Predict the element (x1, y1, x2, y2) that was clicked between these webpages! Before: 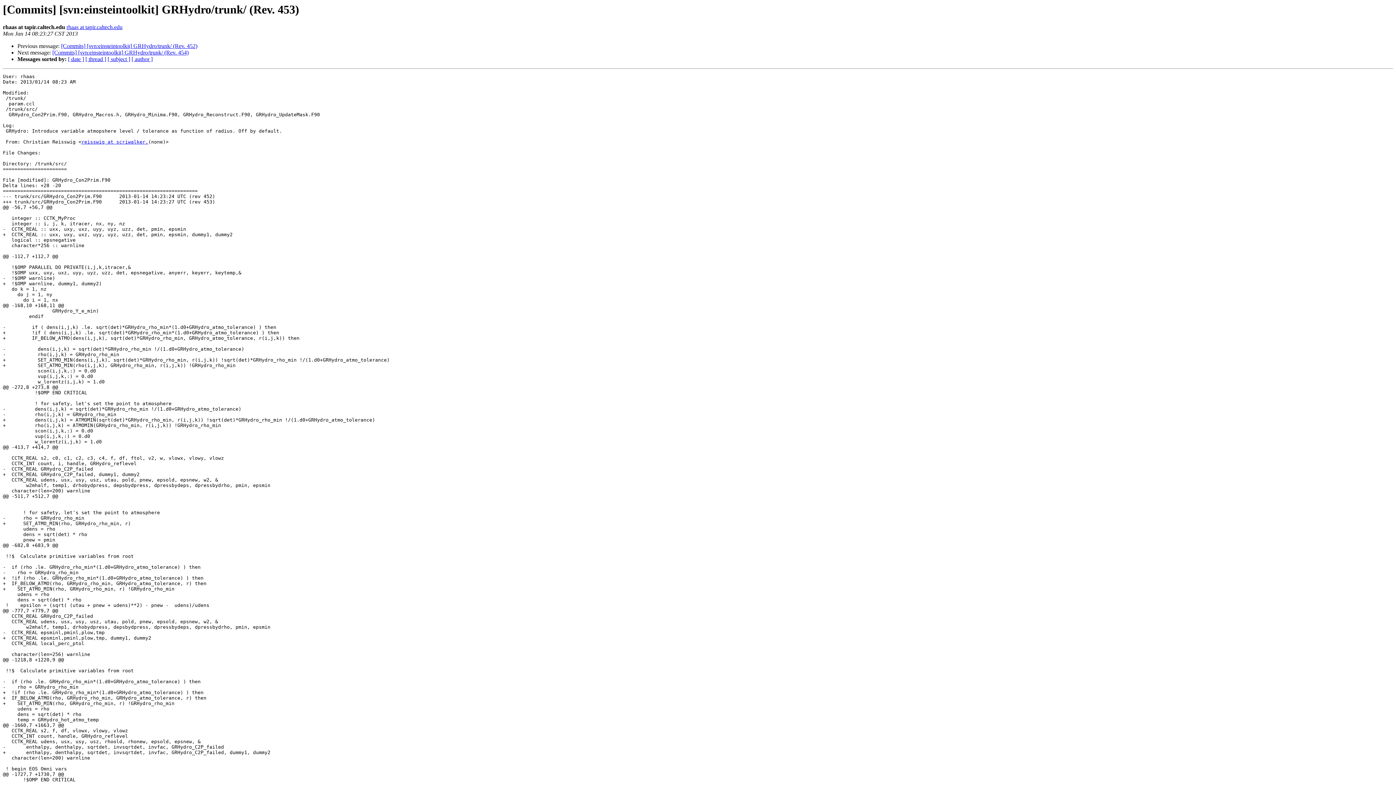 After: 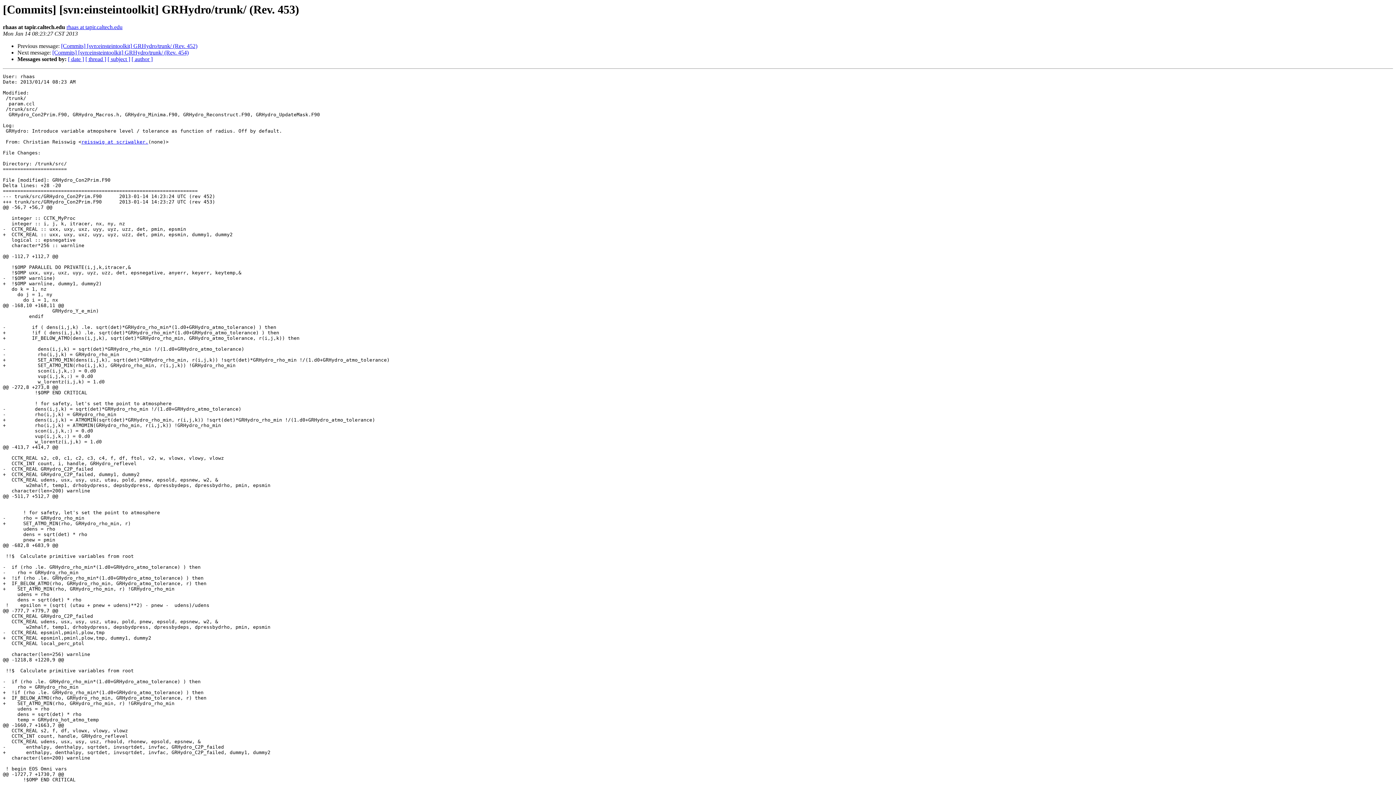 Action: bbox: (66, 24, 122, 30) label: rhaas at tapir.caltech.edu